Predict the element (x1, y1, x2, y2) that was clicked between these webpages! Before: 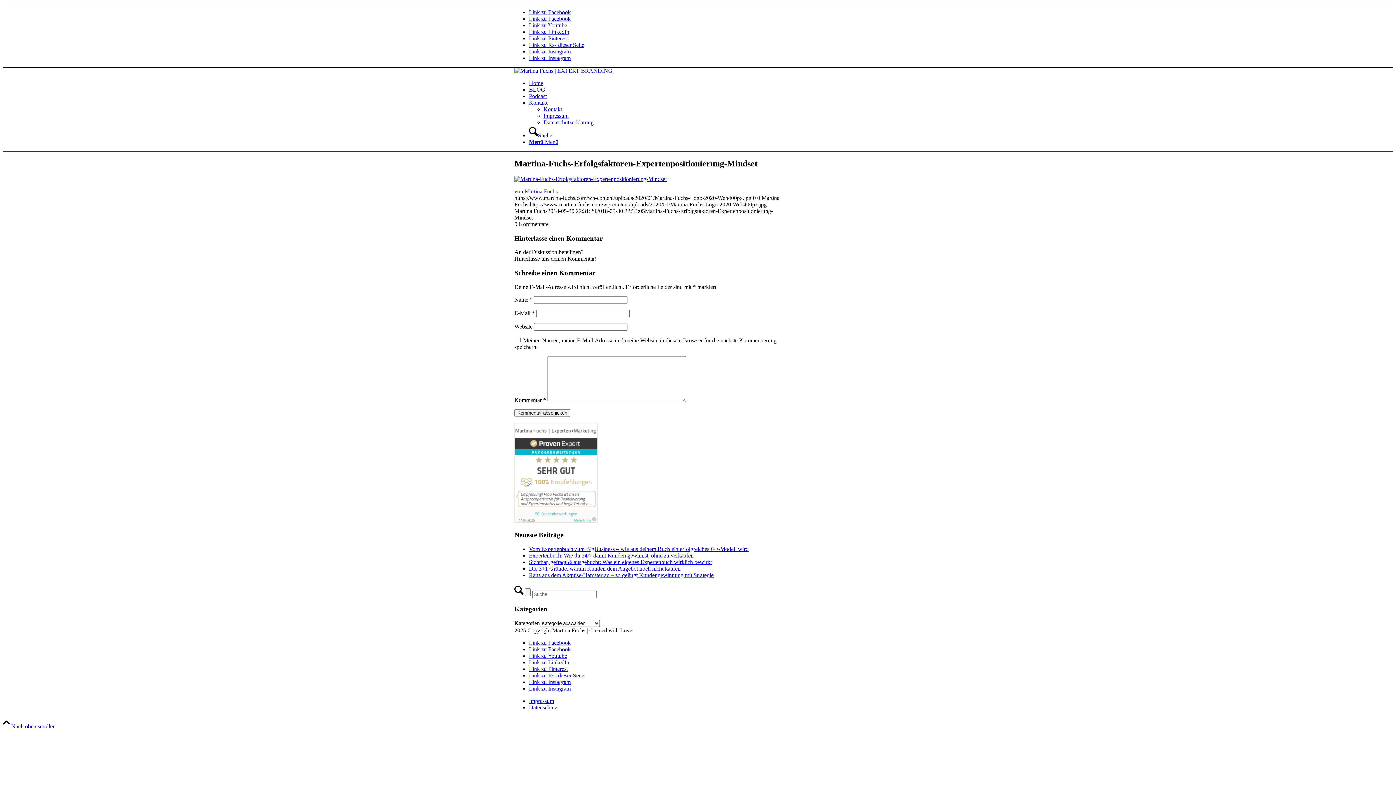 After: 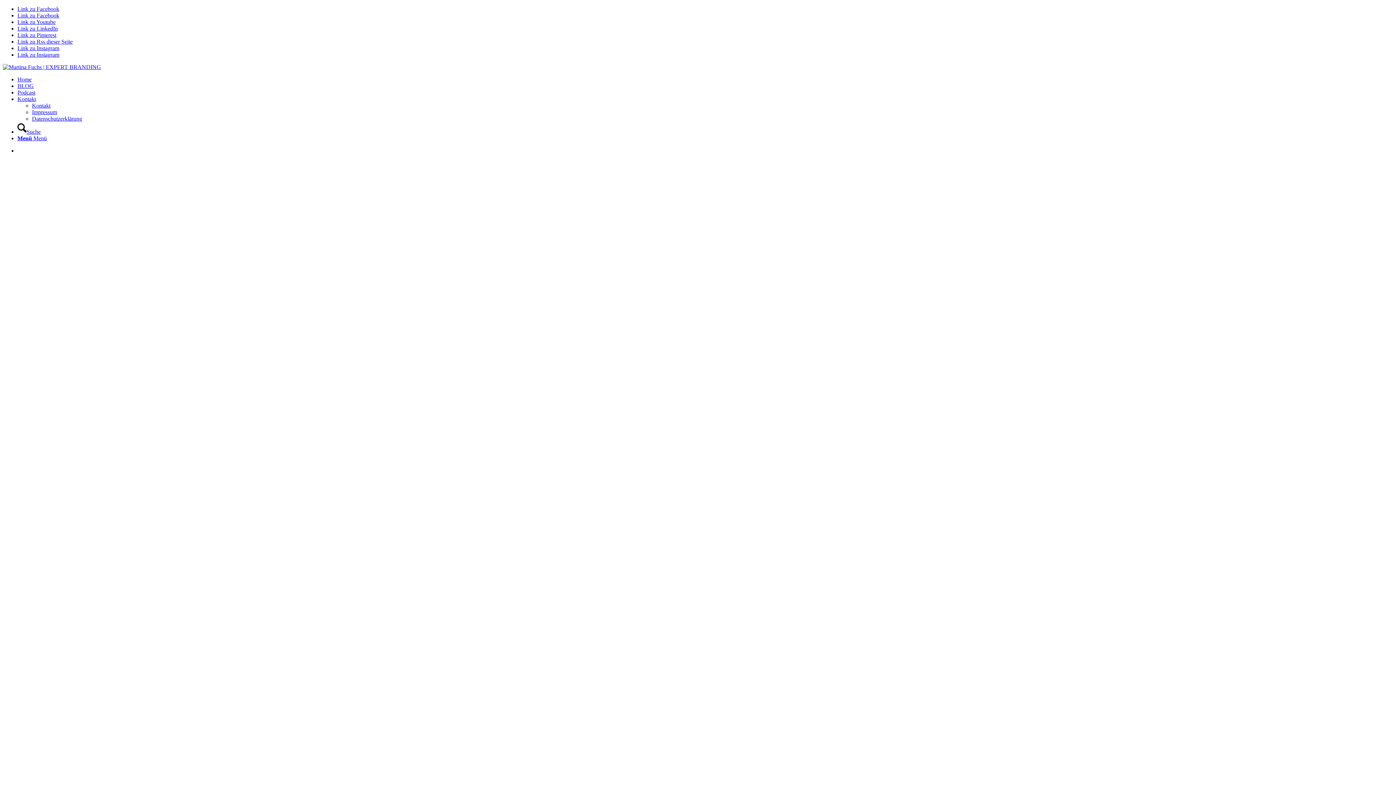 Action: label: Martina-Fuchs-Logo-2020-Web400px bbox: (514, 67, 612, 73)